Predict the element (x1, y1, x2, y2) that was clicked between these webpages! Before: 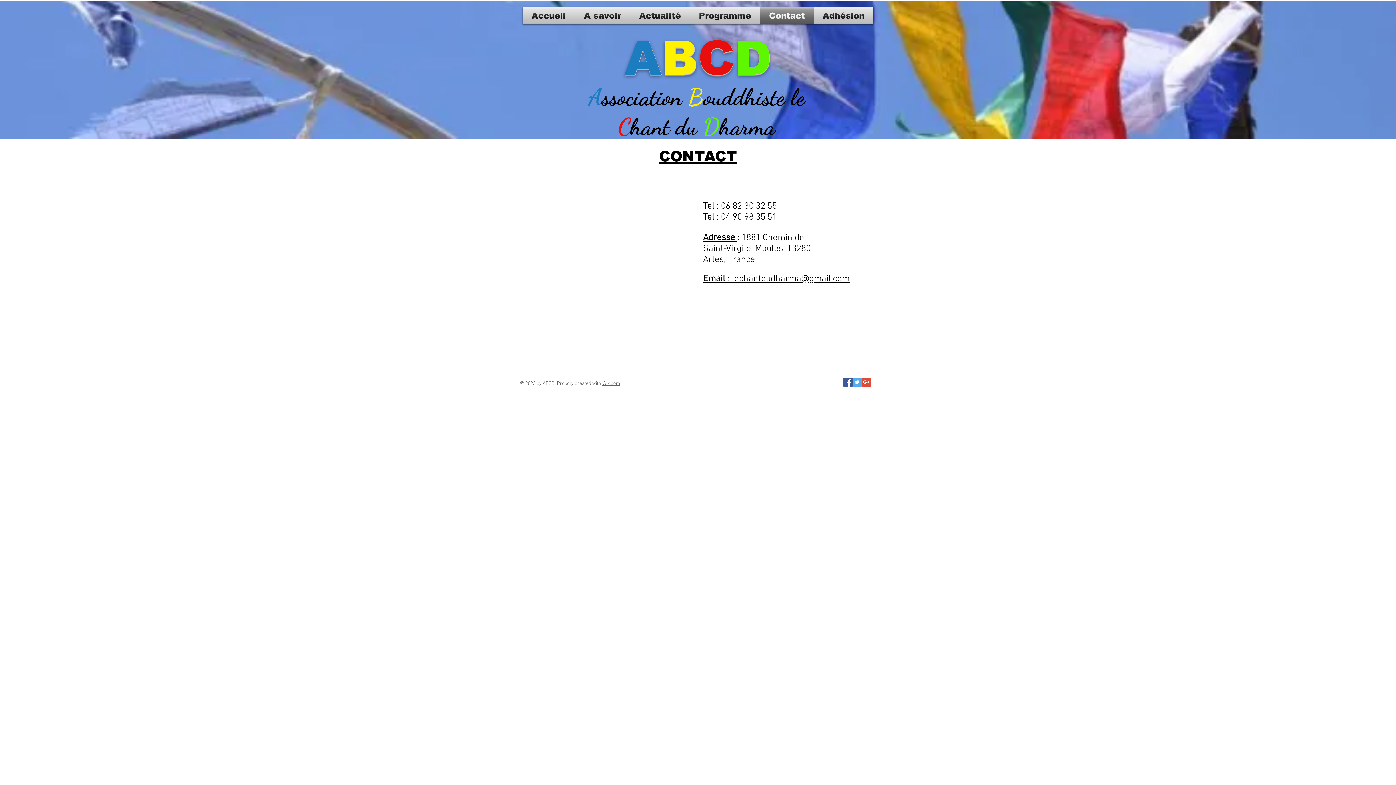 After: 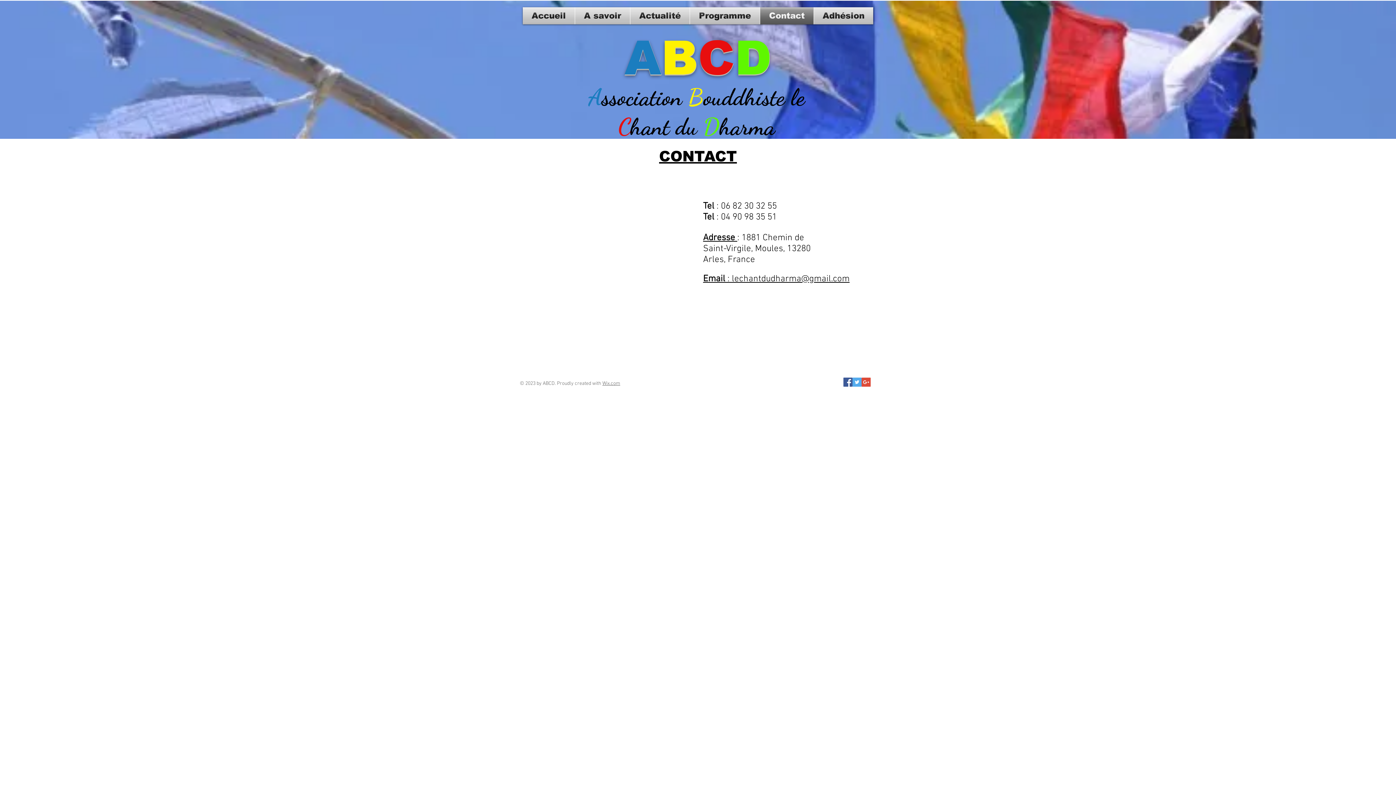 Action: bbox: (703, 273, 849, 284) label: ﻿Email : lechantdudharma@gmail.com